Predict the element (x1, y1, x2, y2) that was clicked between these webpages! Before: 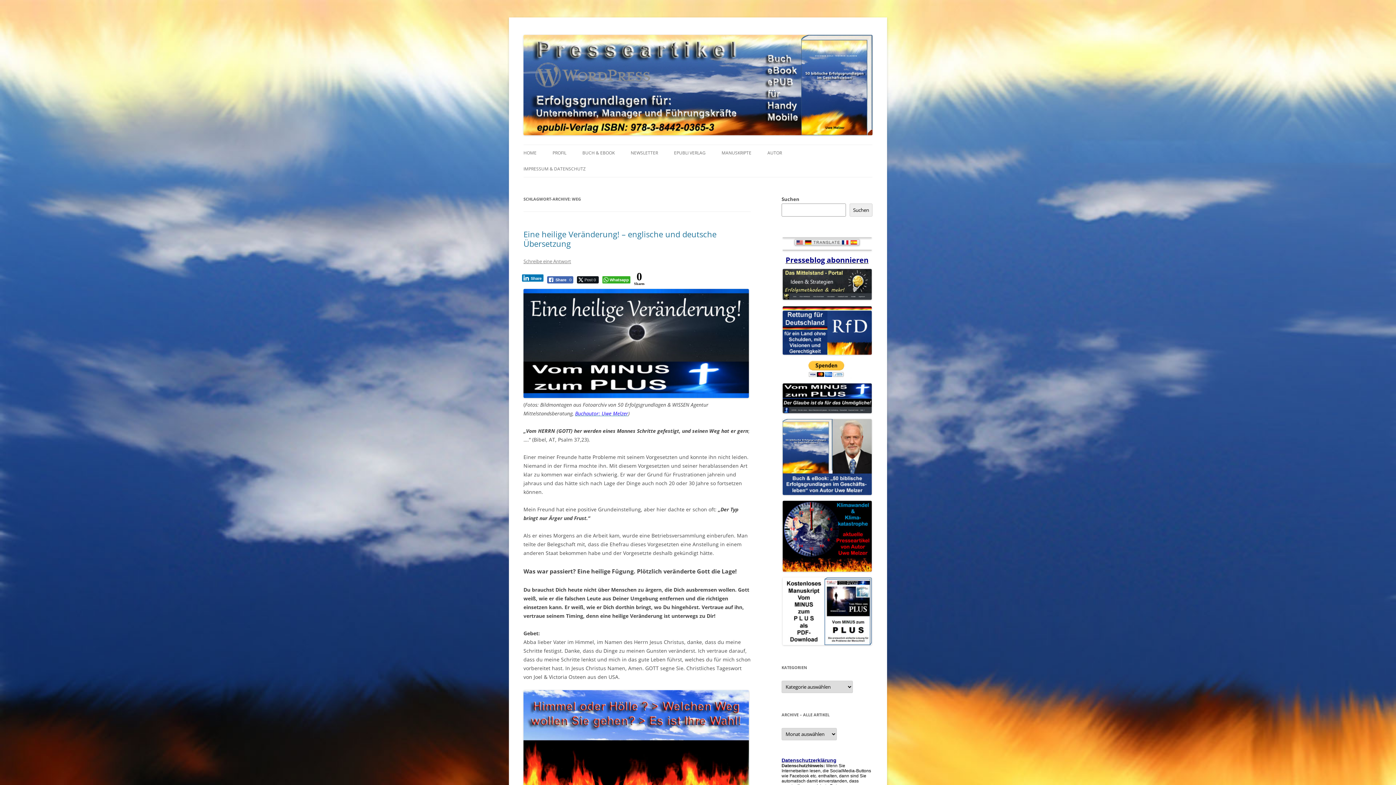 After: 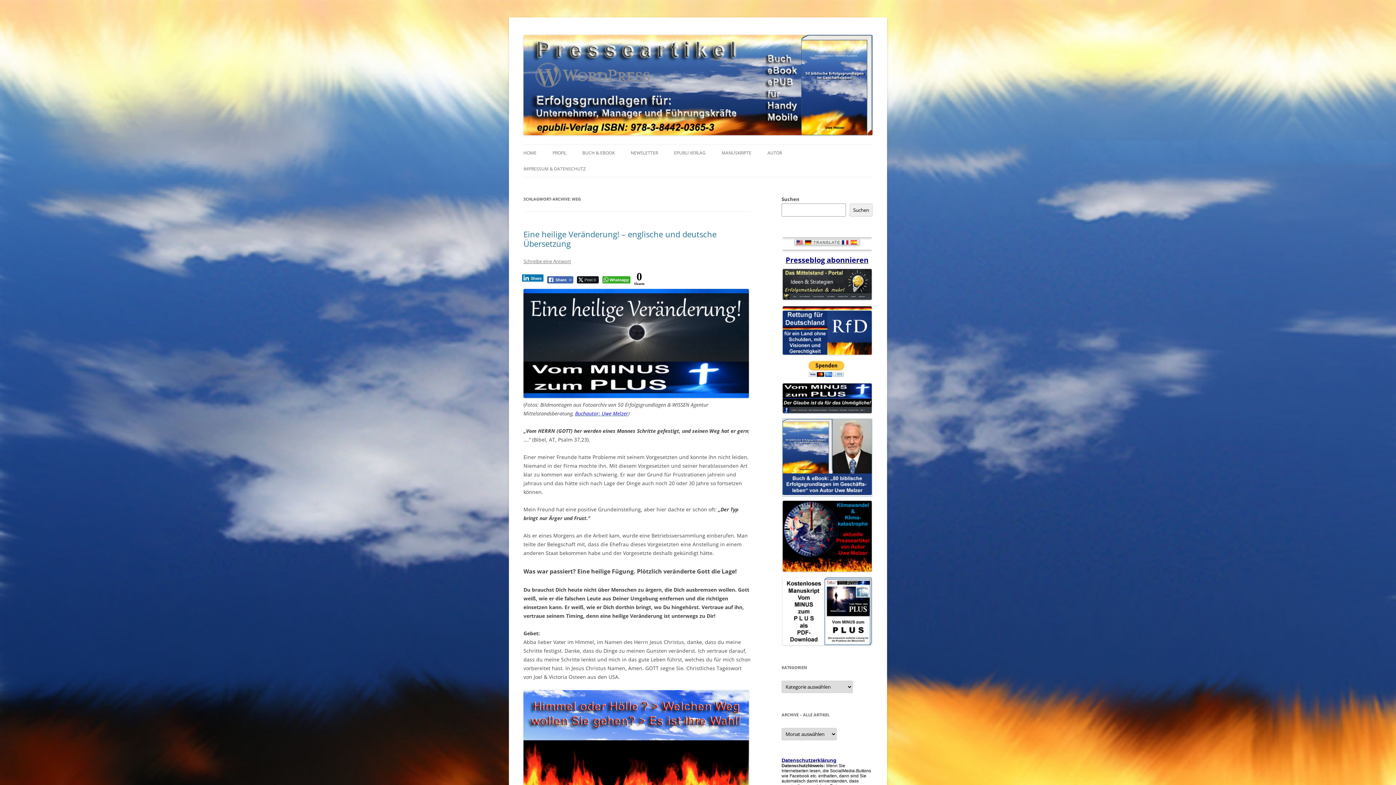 Action: bbox: (782, 489, 871, 496)